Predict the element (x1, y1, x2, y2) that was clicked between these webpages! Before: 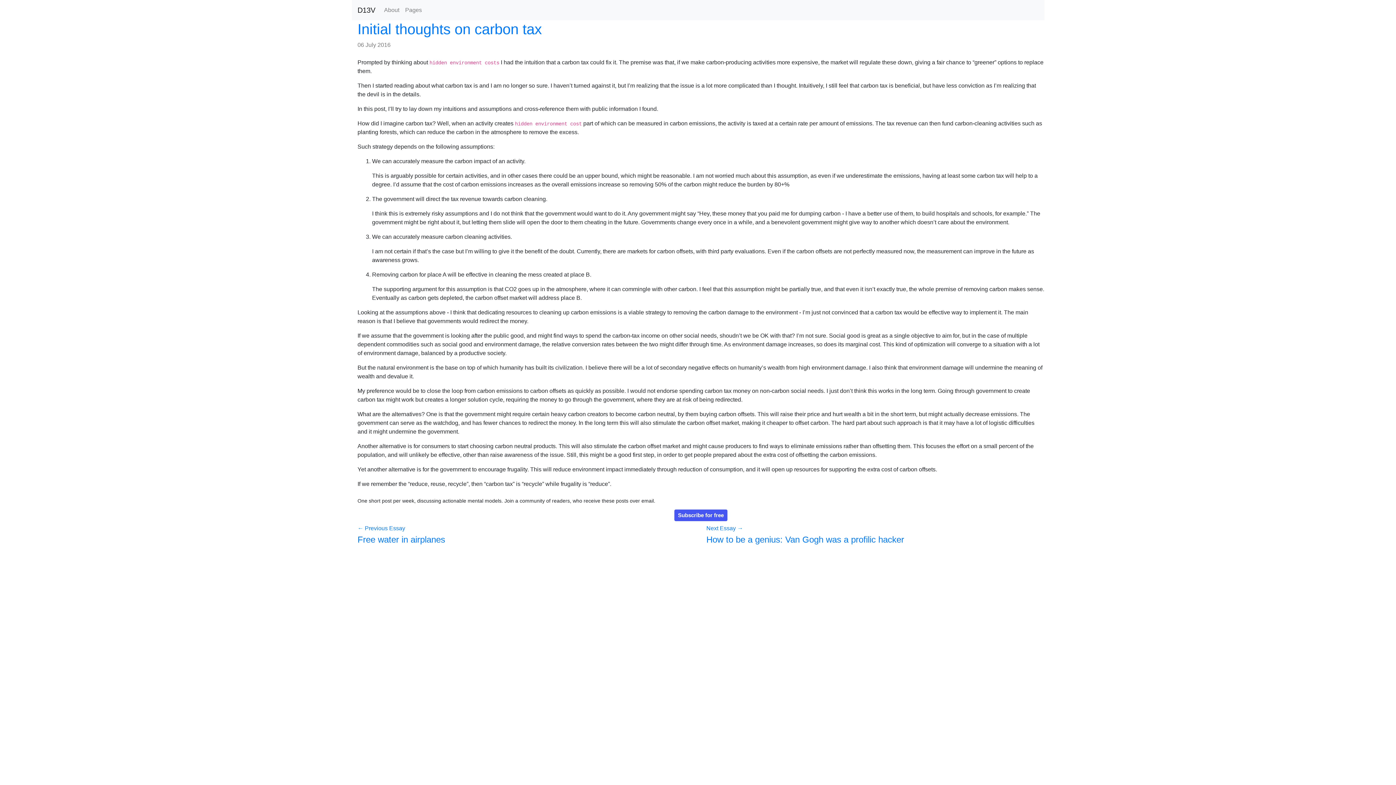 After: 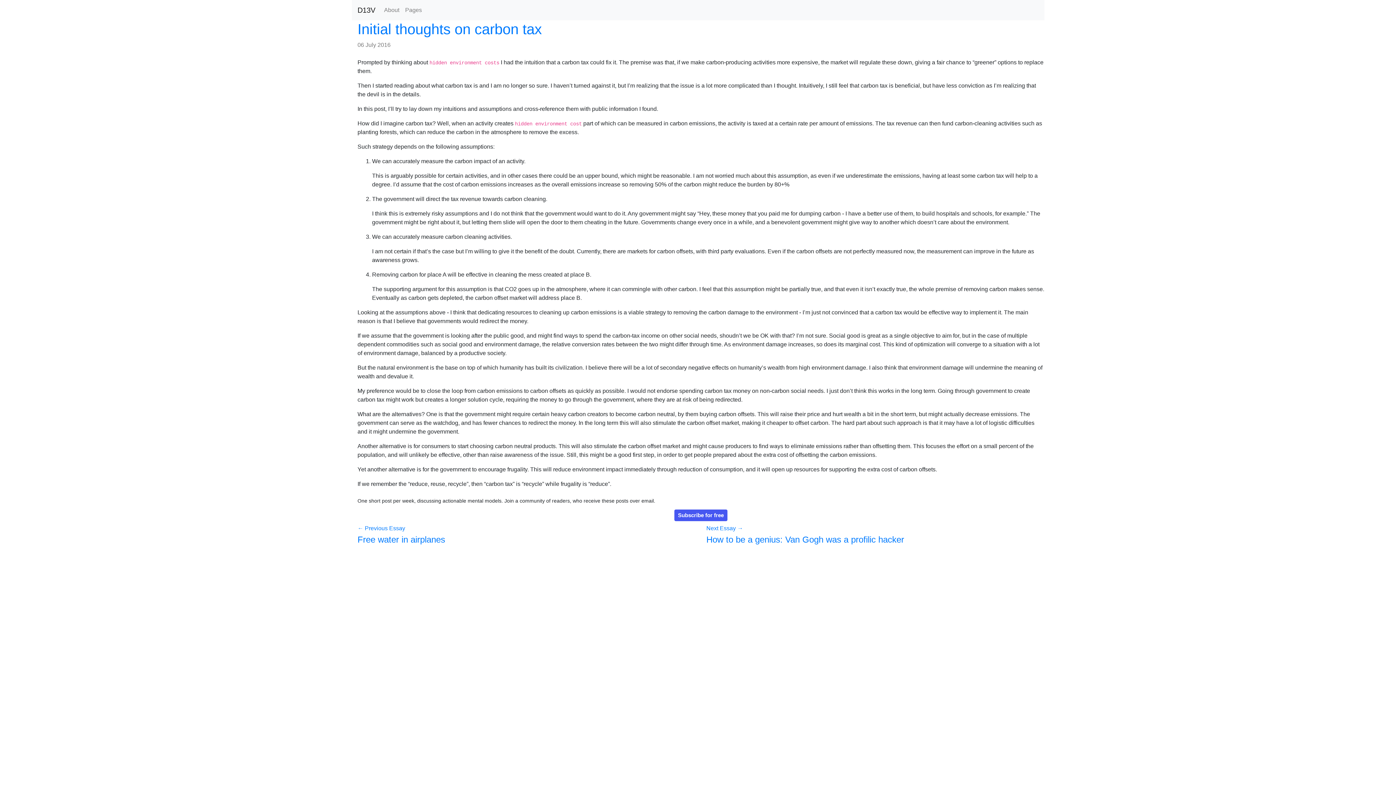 Action: label: Initial thoughts on carbon tax bbox: (357, 20, 1044, 37)